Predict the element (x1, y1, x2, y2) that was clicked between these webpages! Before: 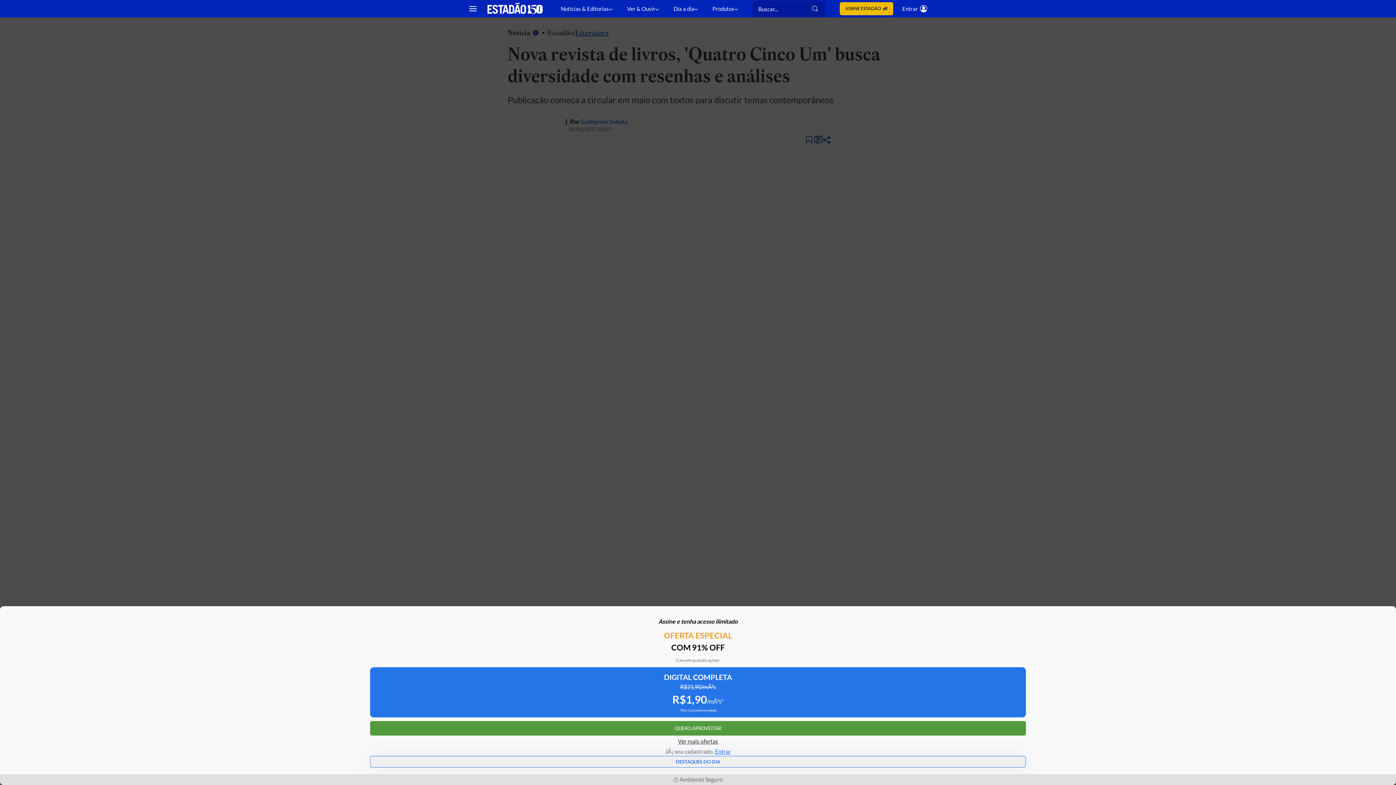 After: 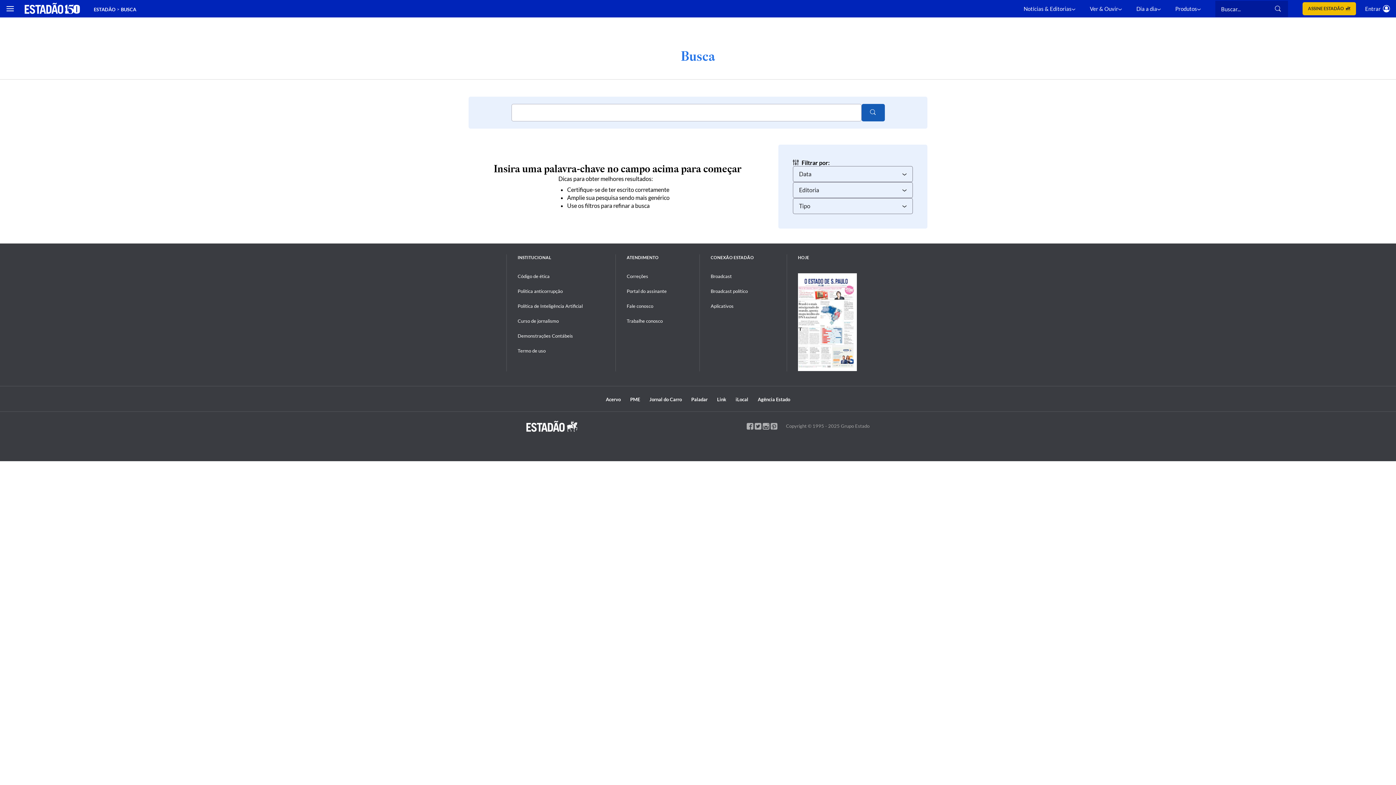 Action: bbox: (812, 5, 819, 12)